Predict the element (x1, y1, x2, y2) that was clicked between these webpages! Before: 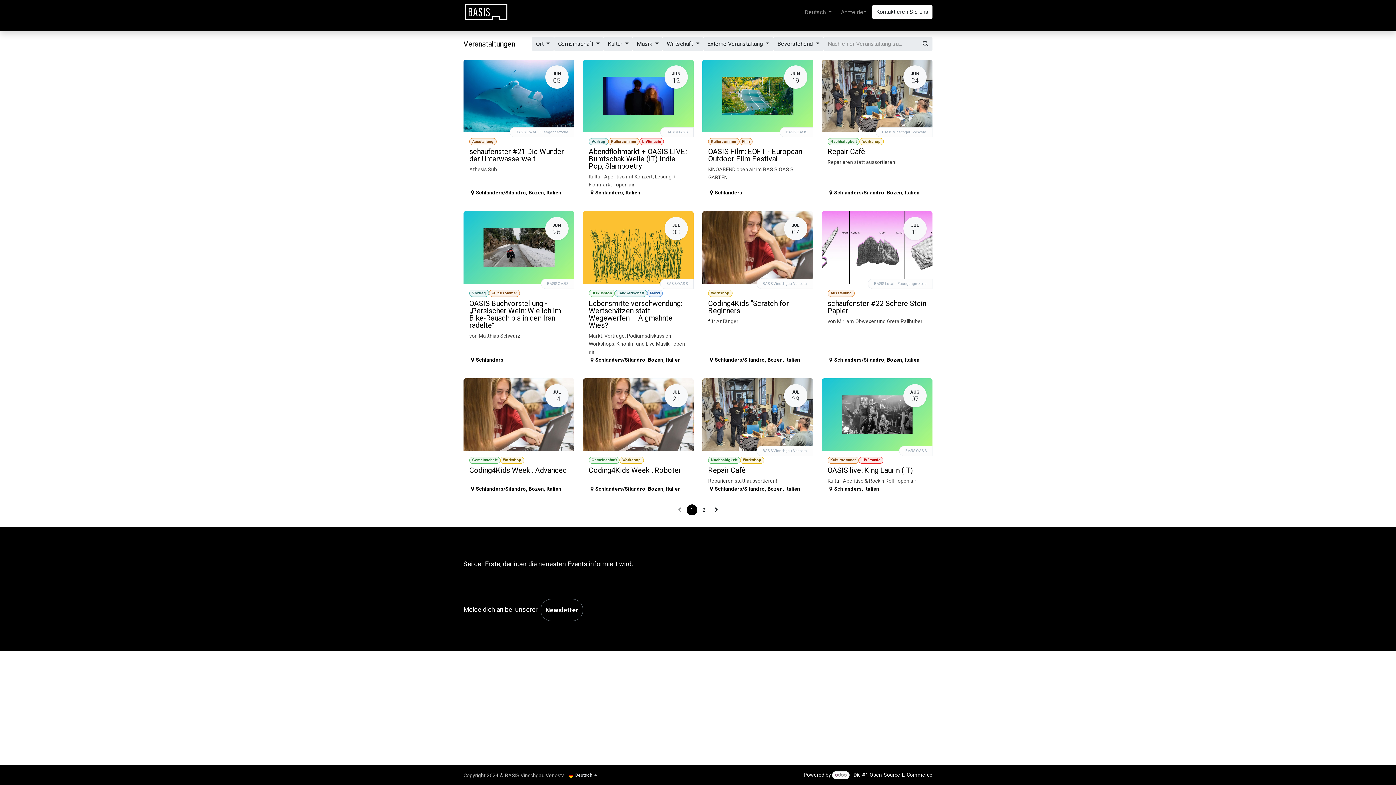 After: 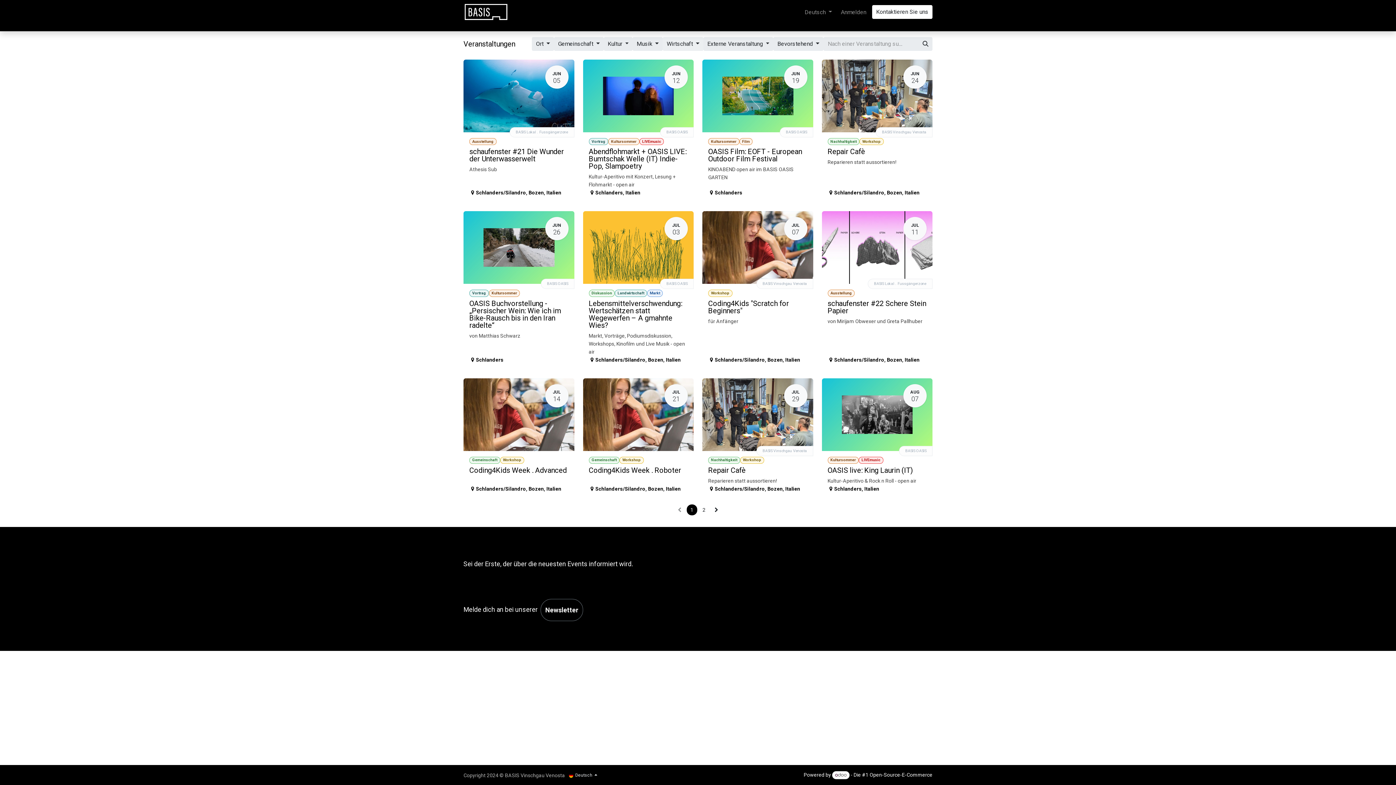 Action: label: Wirtschaft  bbox: (662, 37, 703, 50)